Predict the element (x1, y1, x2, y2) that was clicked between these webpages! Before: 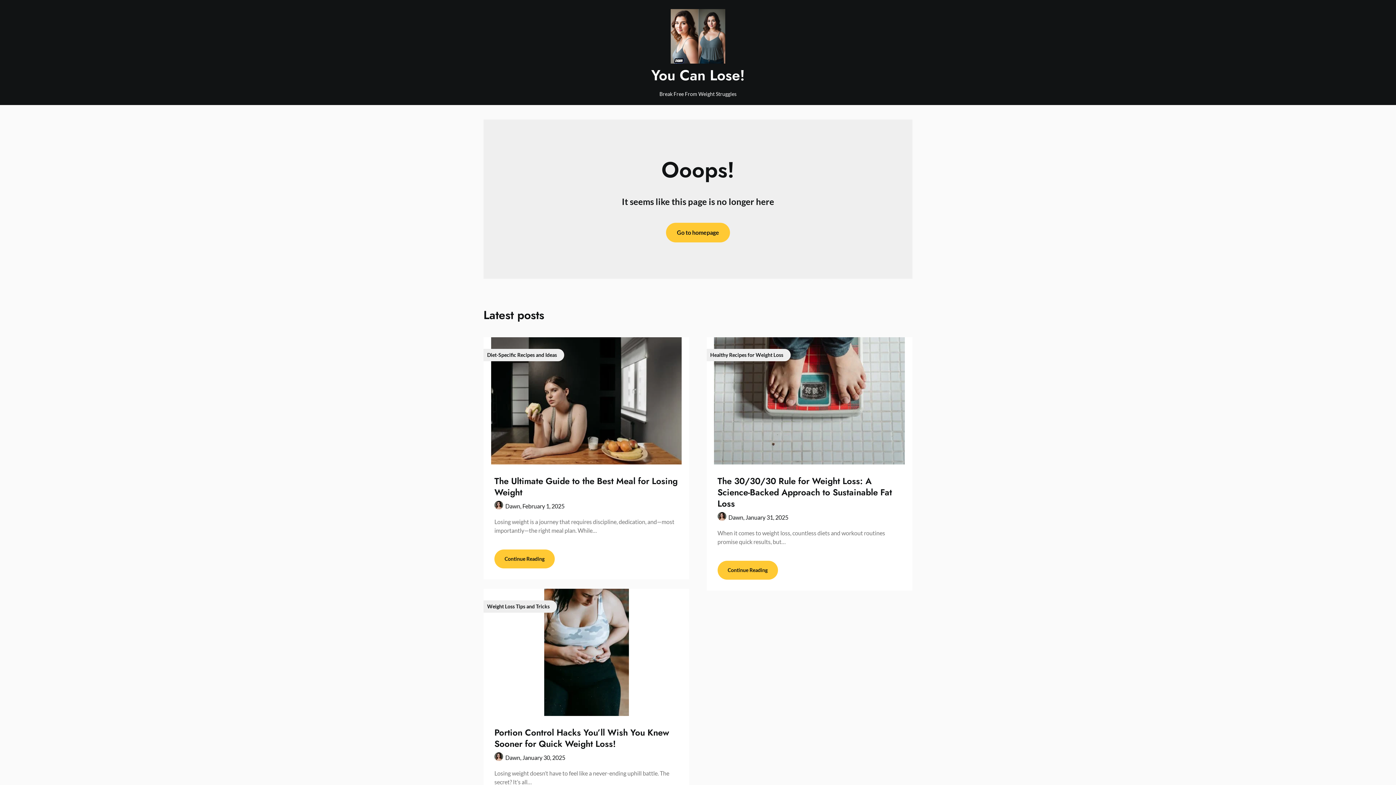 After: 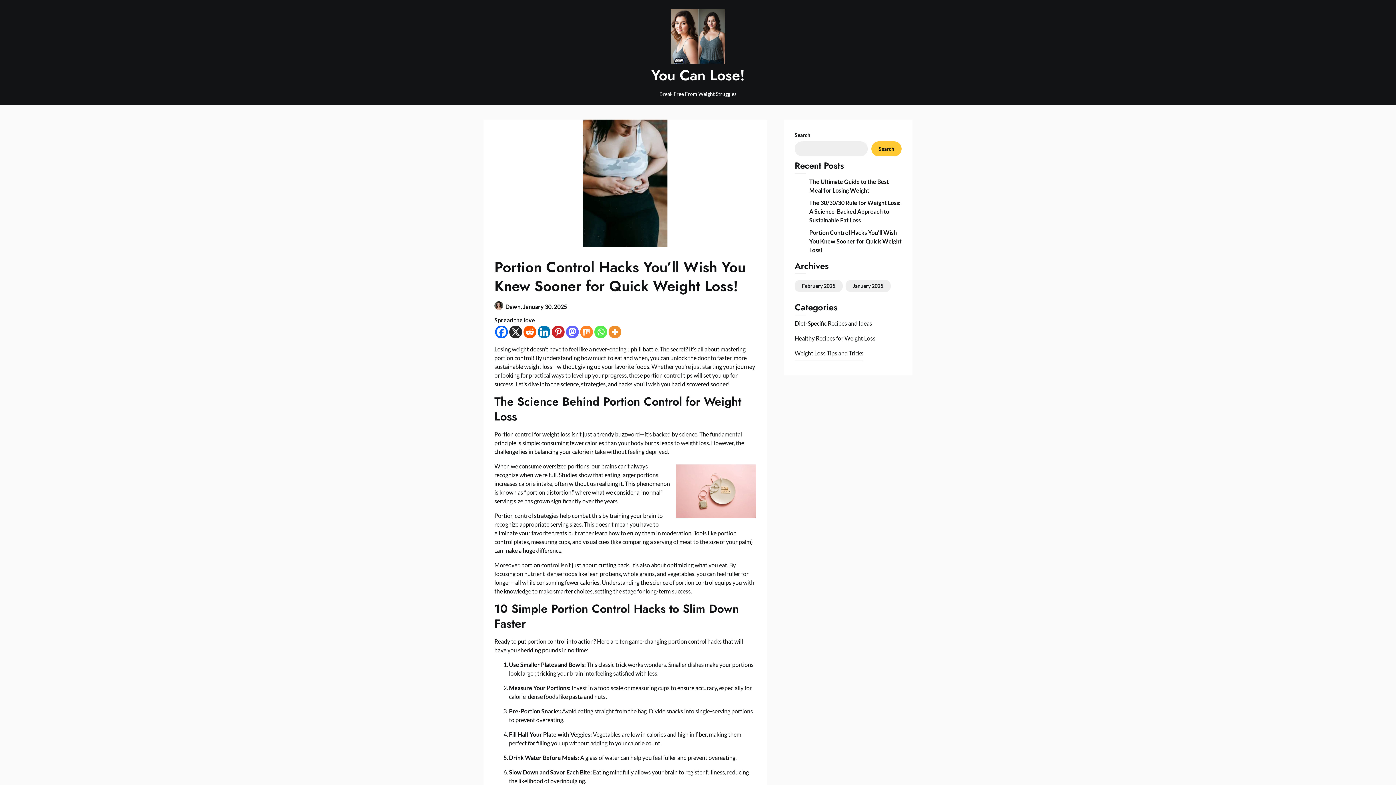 Action: label: Weight Loss Tips and Tricks bbox: (483, 589, 689, 716)